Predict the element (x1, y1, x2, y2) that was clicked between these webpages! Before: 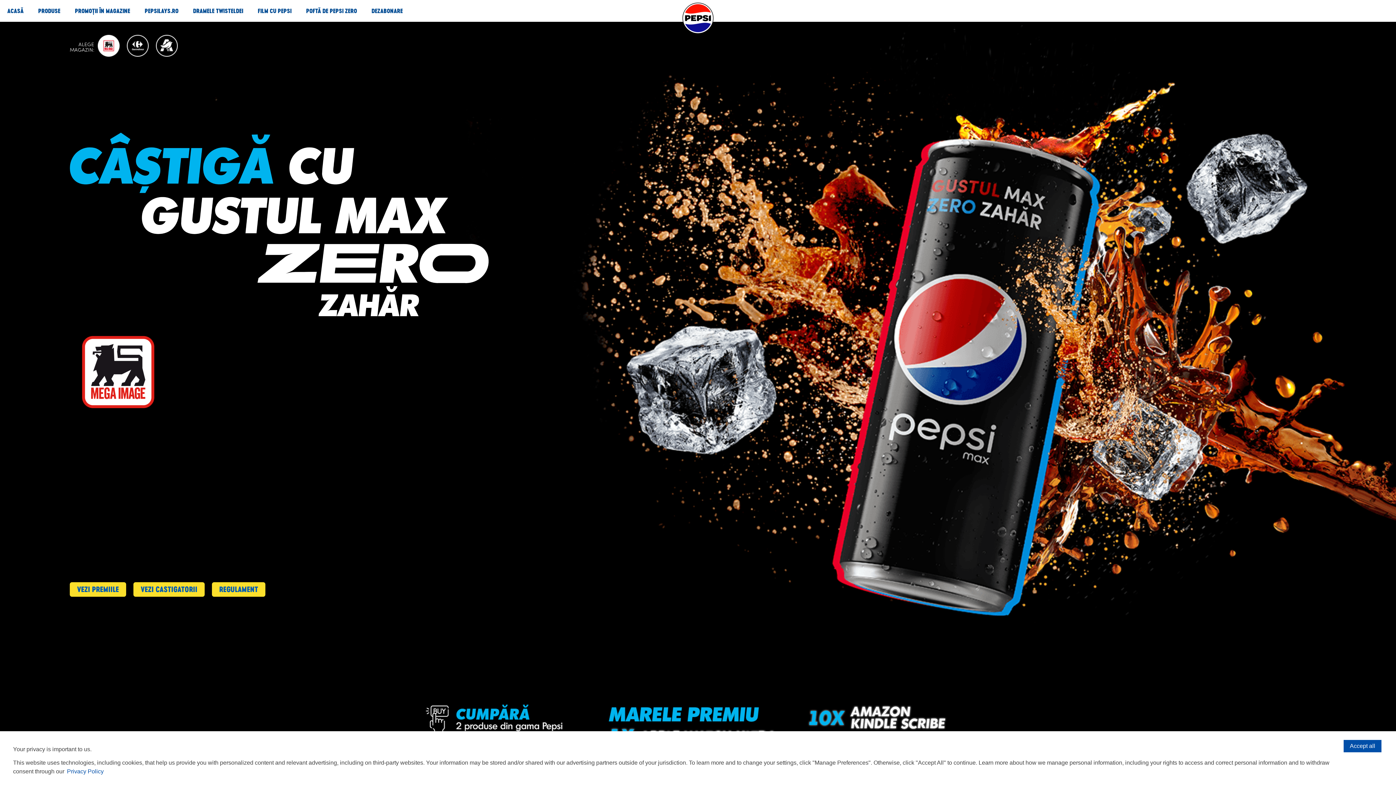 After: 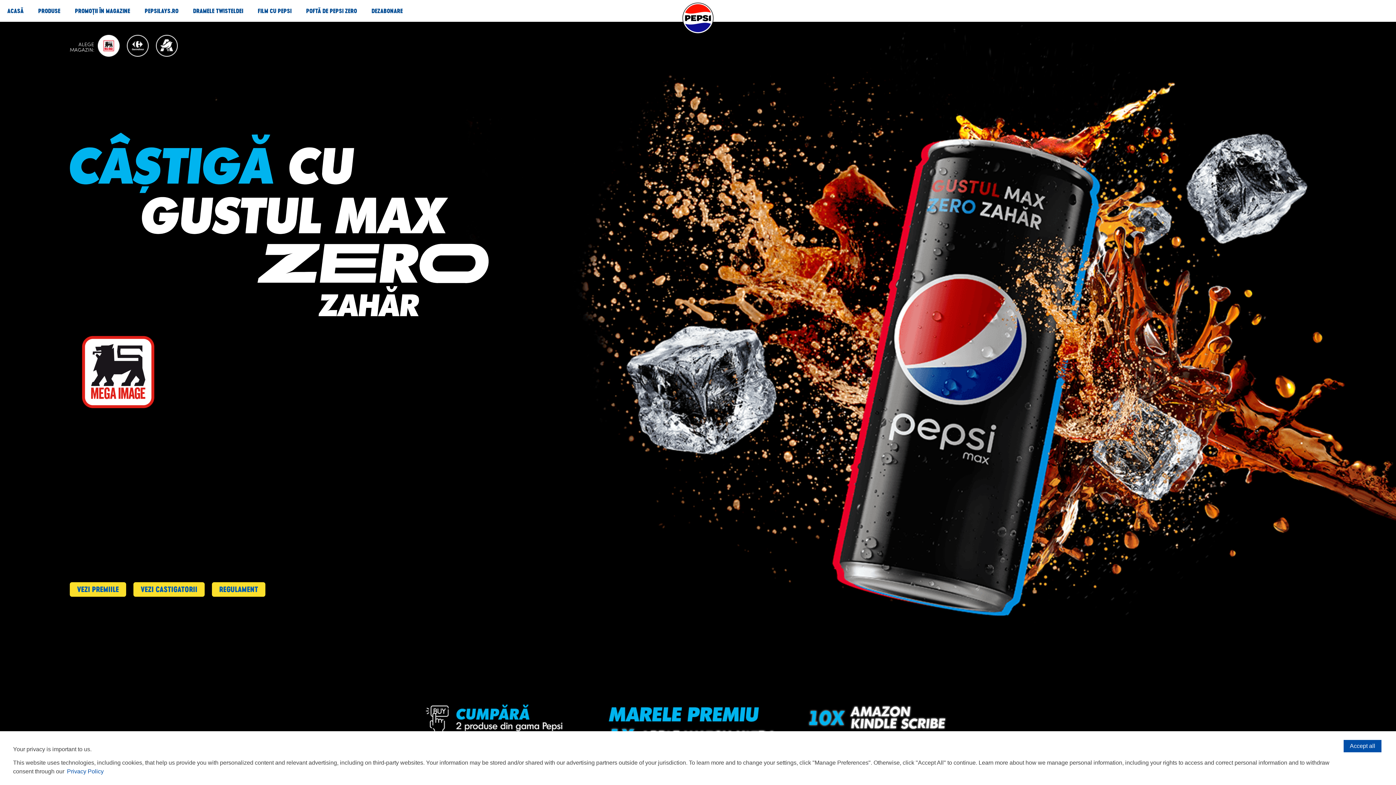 Action: bbox: (97, 35, 119, 56)